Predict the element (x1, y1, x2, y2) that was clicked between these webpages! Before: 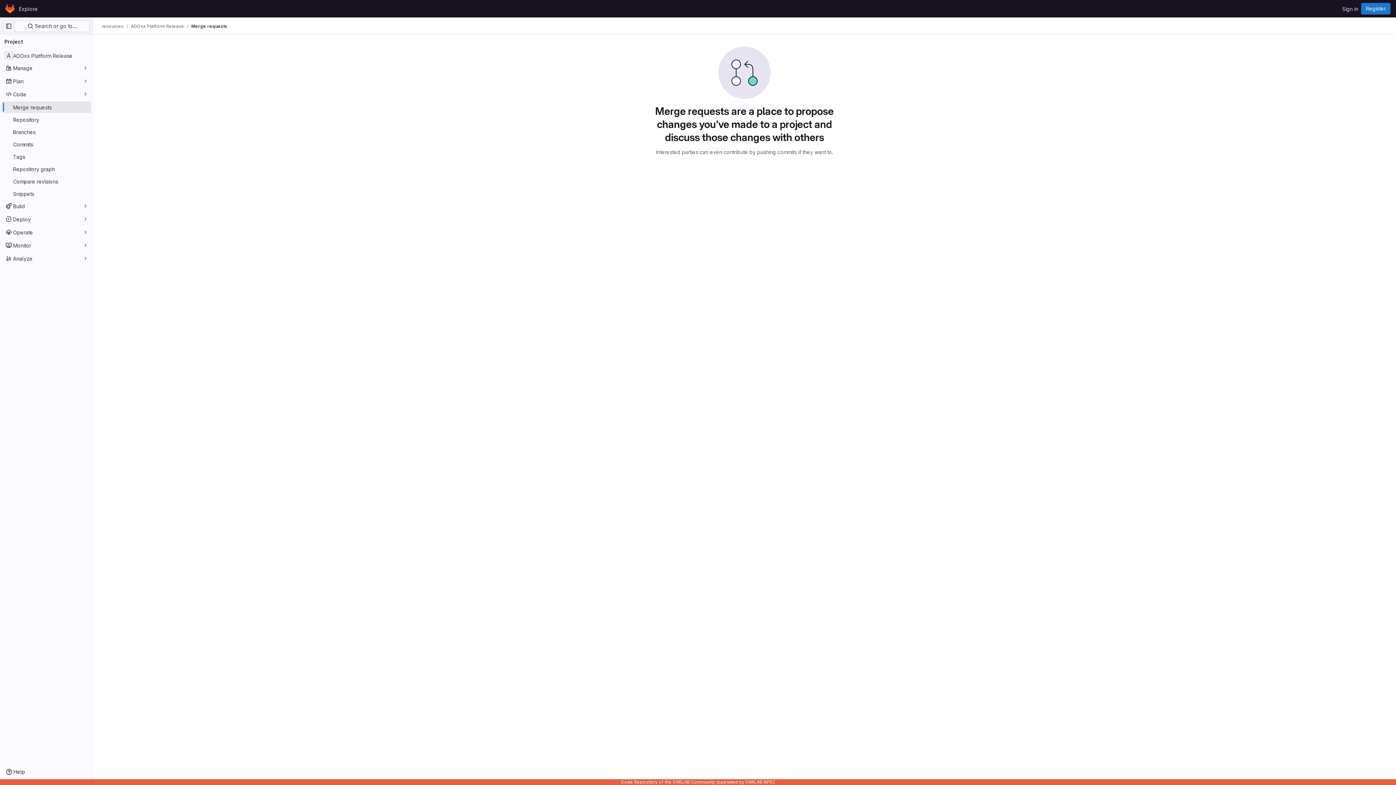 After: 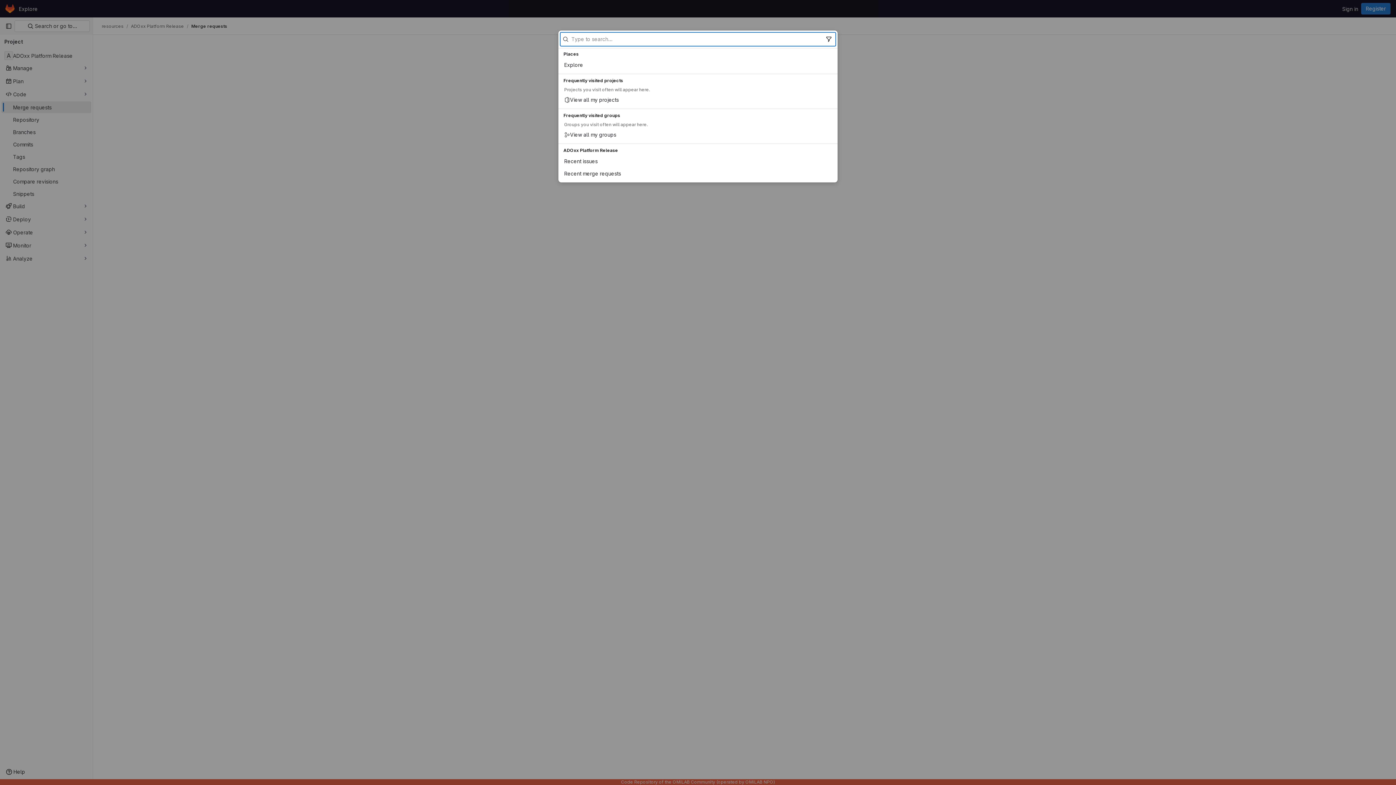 Action: label:  Search or go to… bbox: (14, 20, 89, 32)